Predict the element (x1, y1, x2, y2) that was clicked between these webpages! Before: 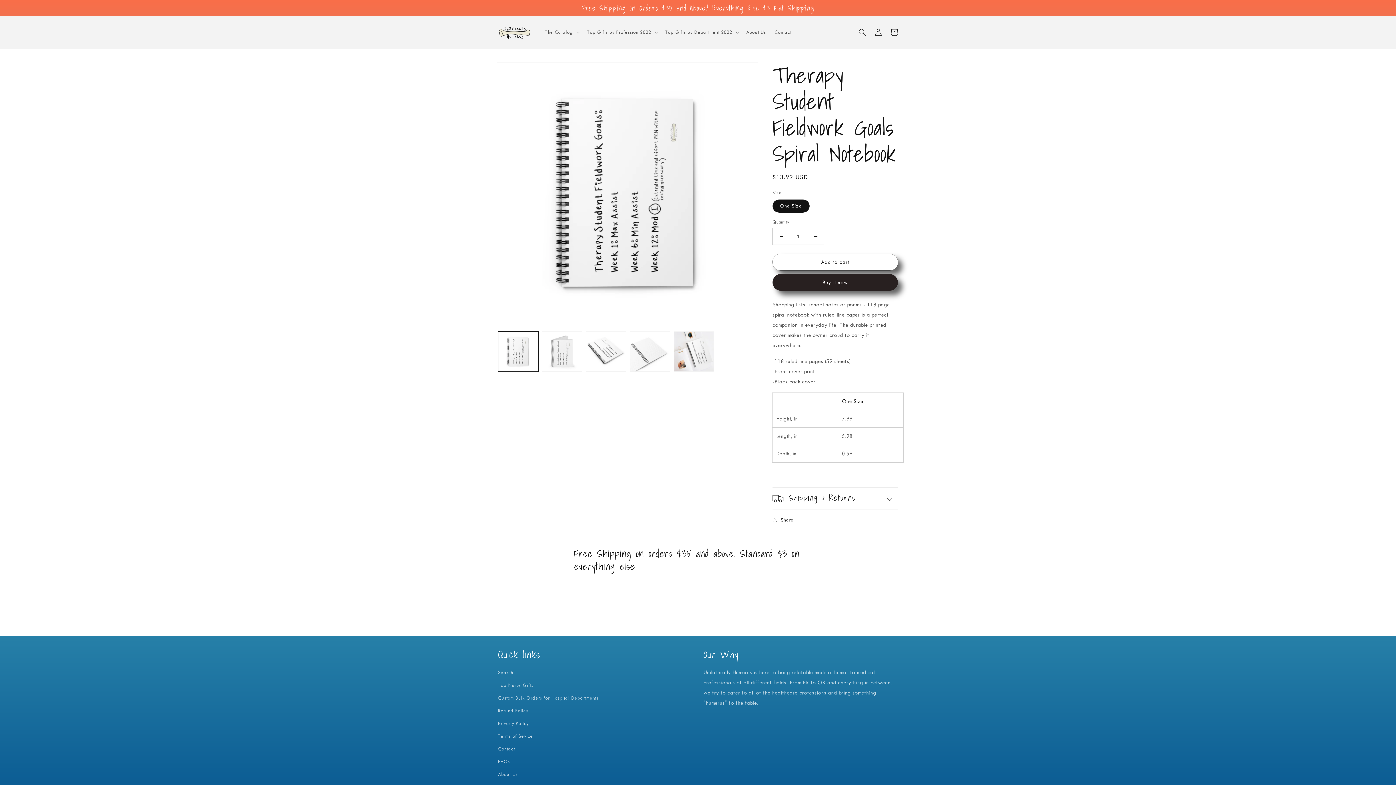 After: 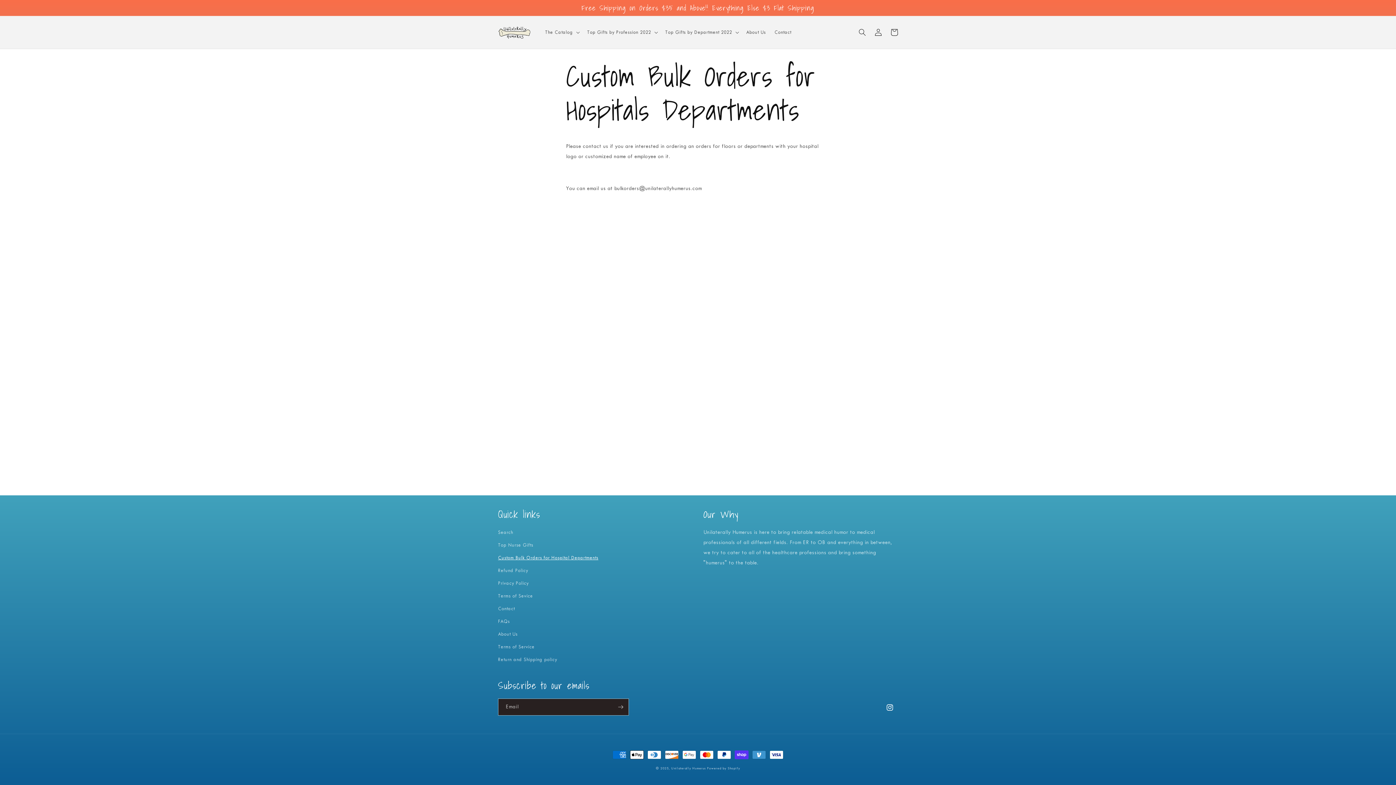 Action: label: Custom Bulk Orders for Hospital Departments bbox: (498, 692, 598, 704)